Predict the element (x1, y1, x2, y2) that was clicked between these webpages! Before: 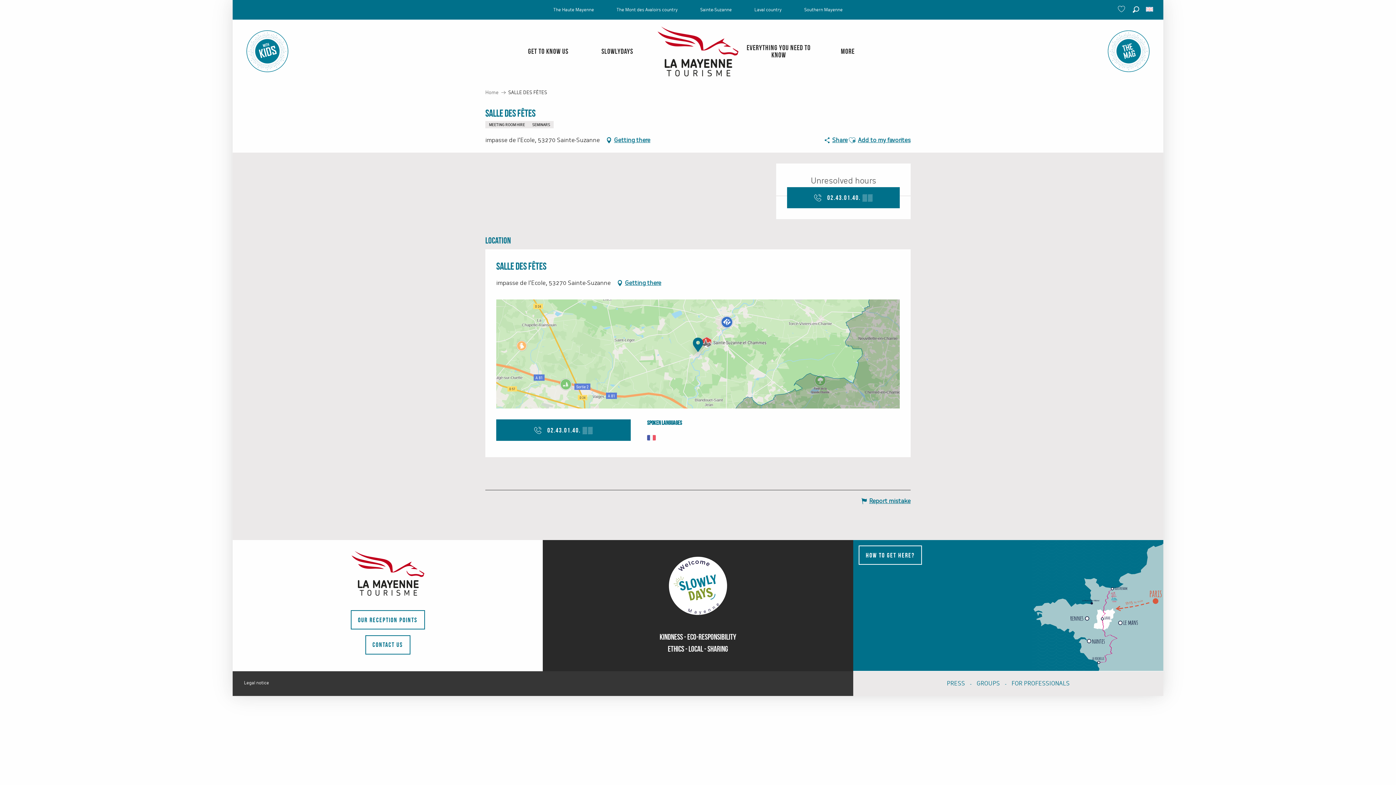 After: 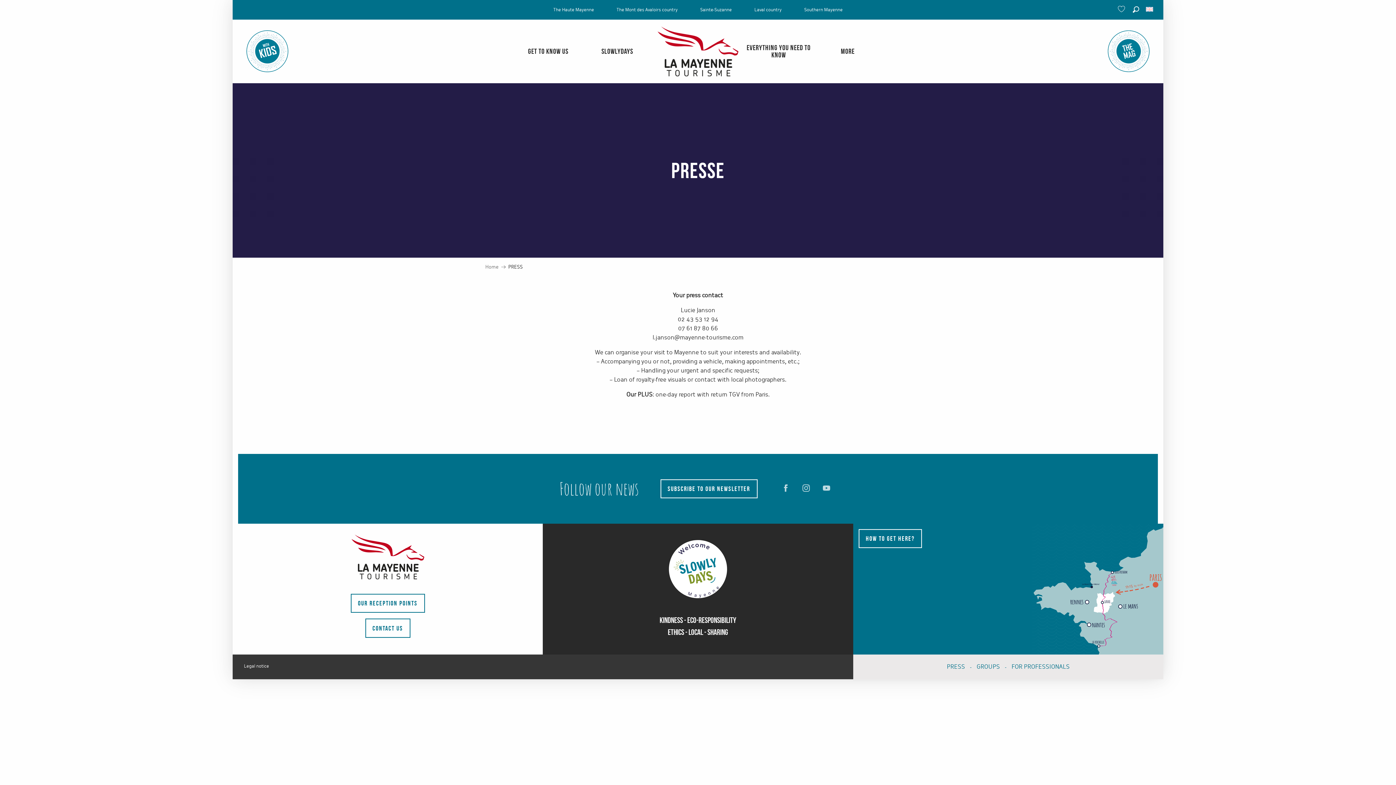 Action: label: PRESS bbox: (941, 676, 971, 690)